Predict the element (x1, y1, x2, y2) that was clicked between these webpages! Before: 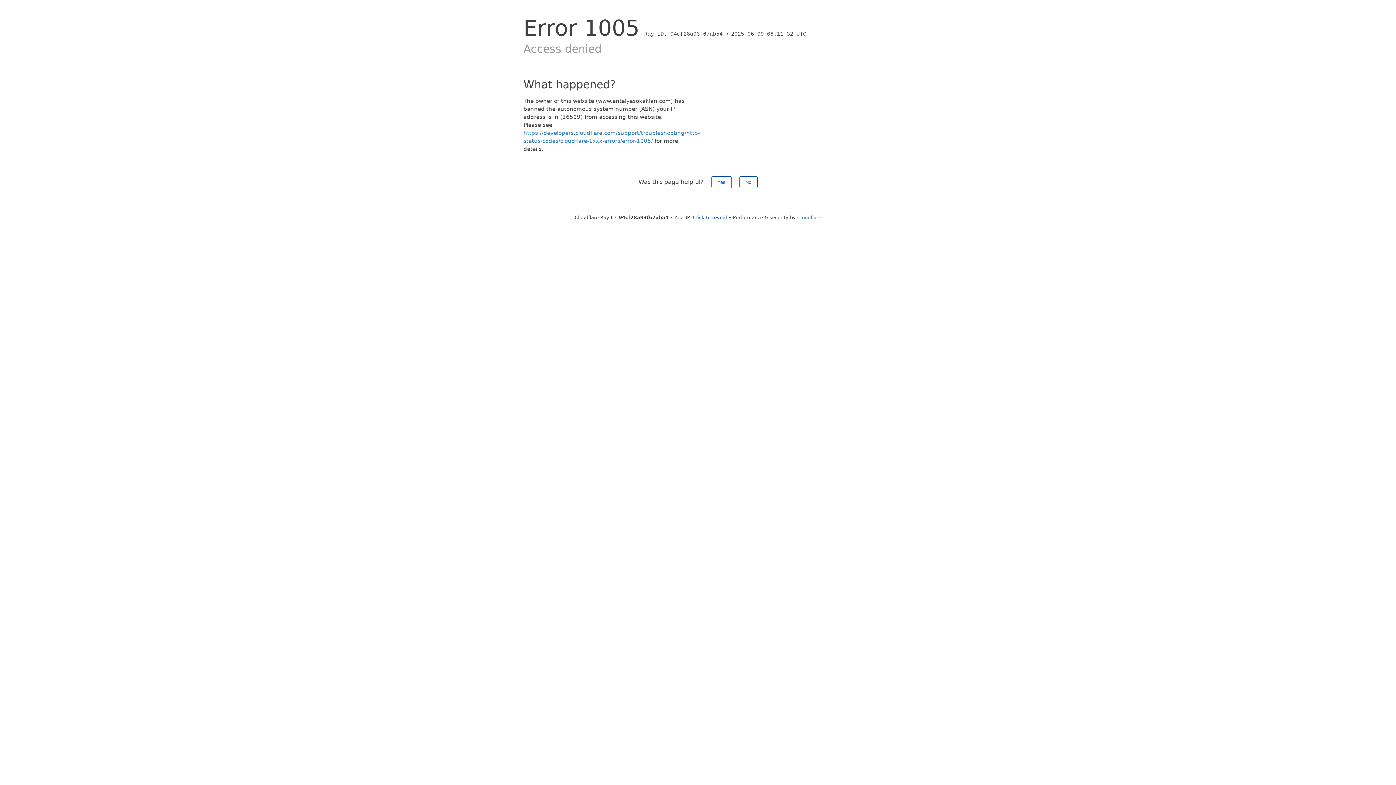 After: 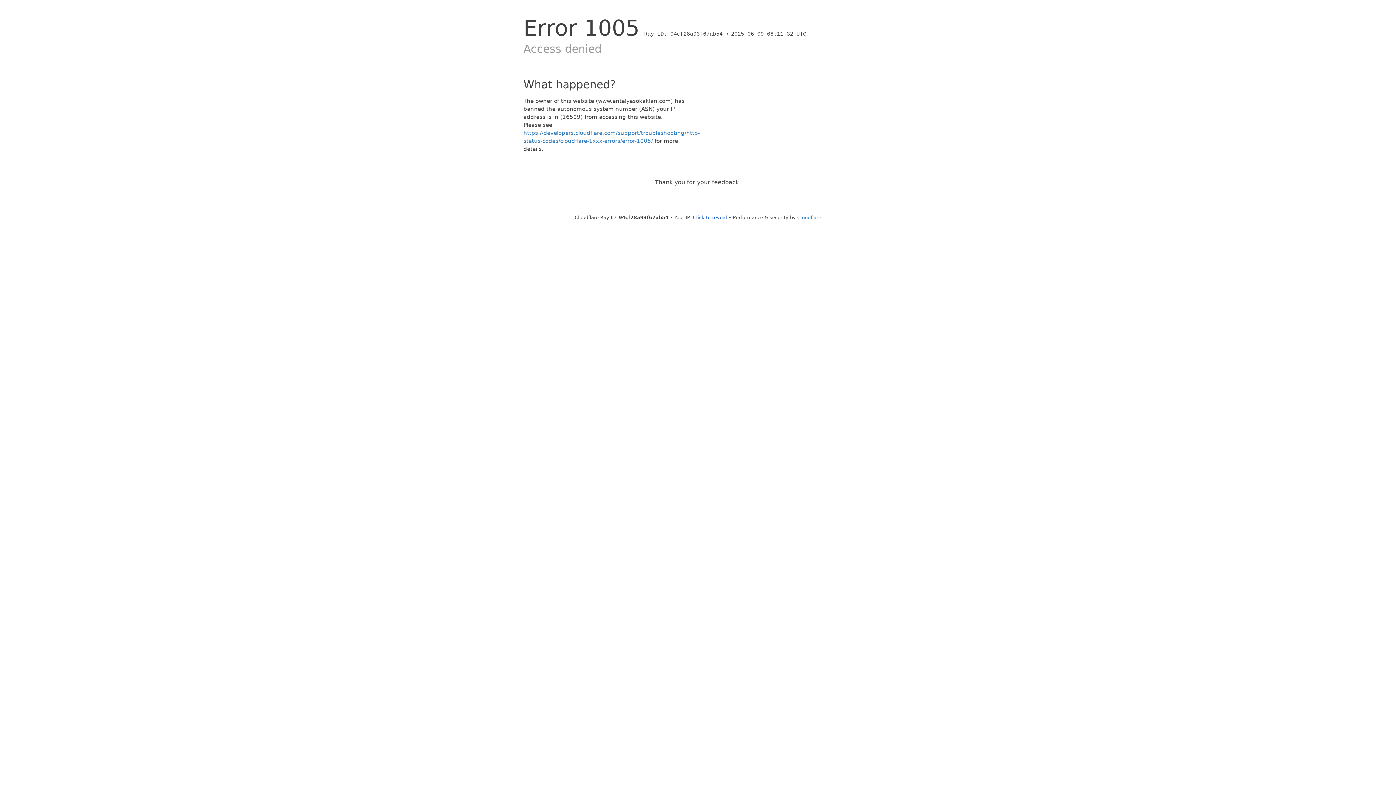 Action: label: No bbox: (739, 176, 757, 188)